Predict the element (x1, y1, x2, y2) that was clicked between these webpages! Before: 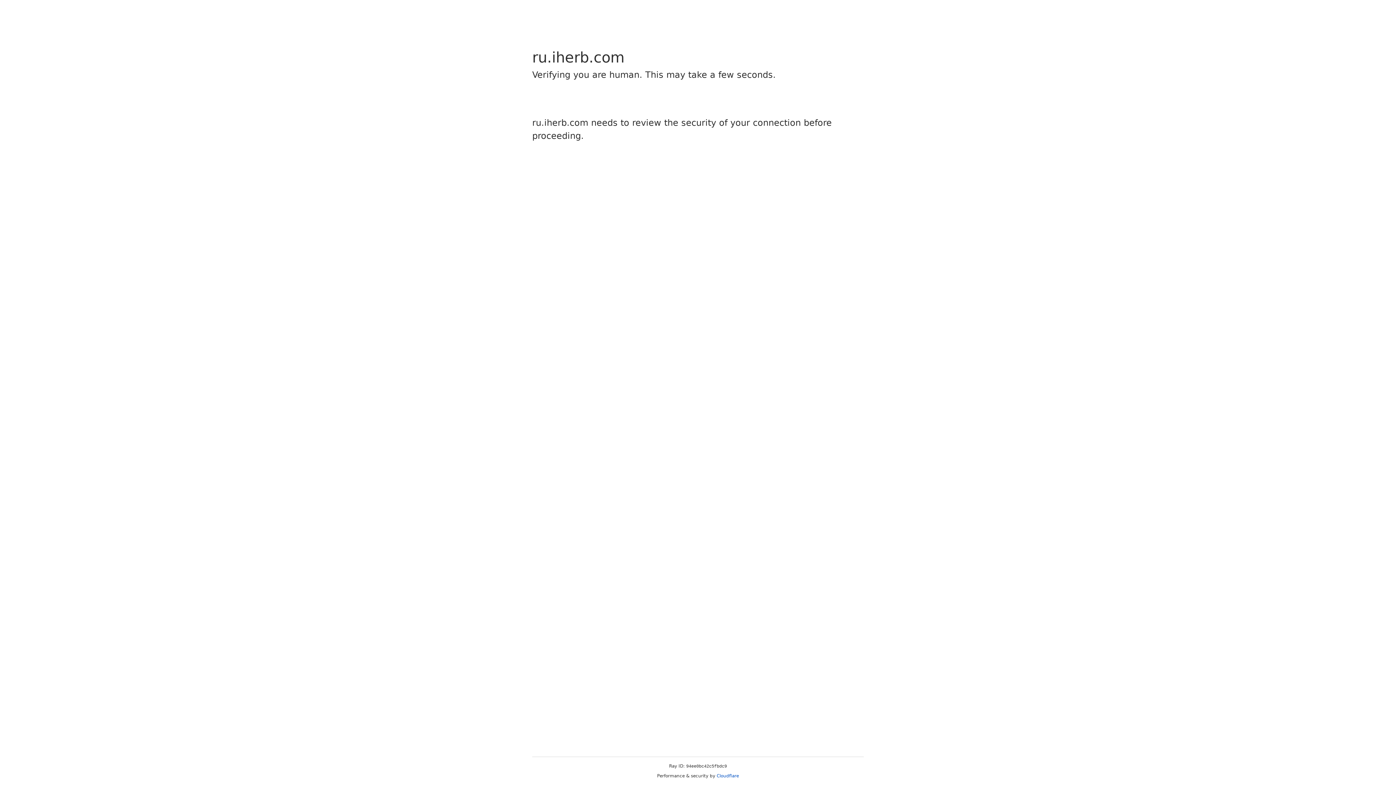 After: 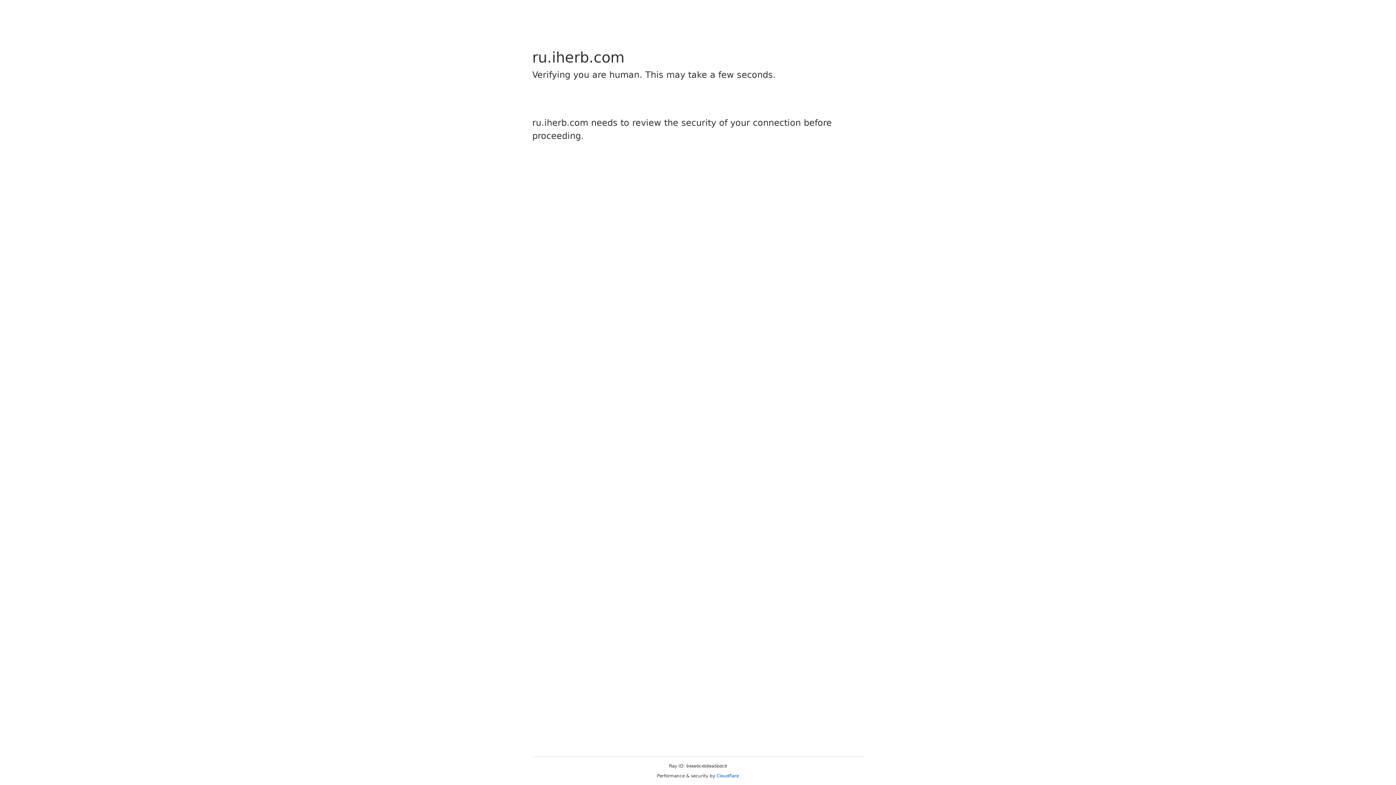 Action: label: Cloudflare bbox: (716, 773, 739, 778)